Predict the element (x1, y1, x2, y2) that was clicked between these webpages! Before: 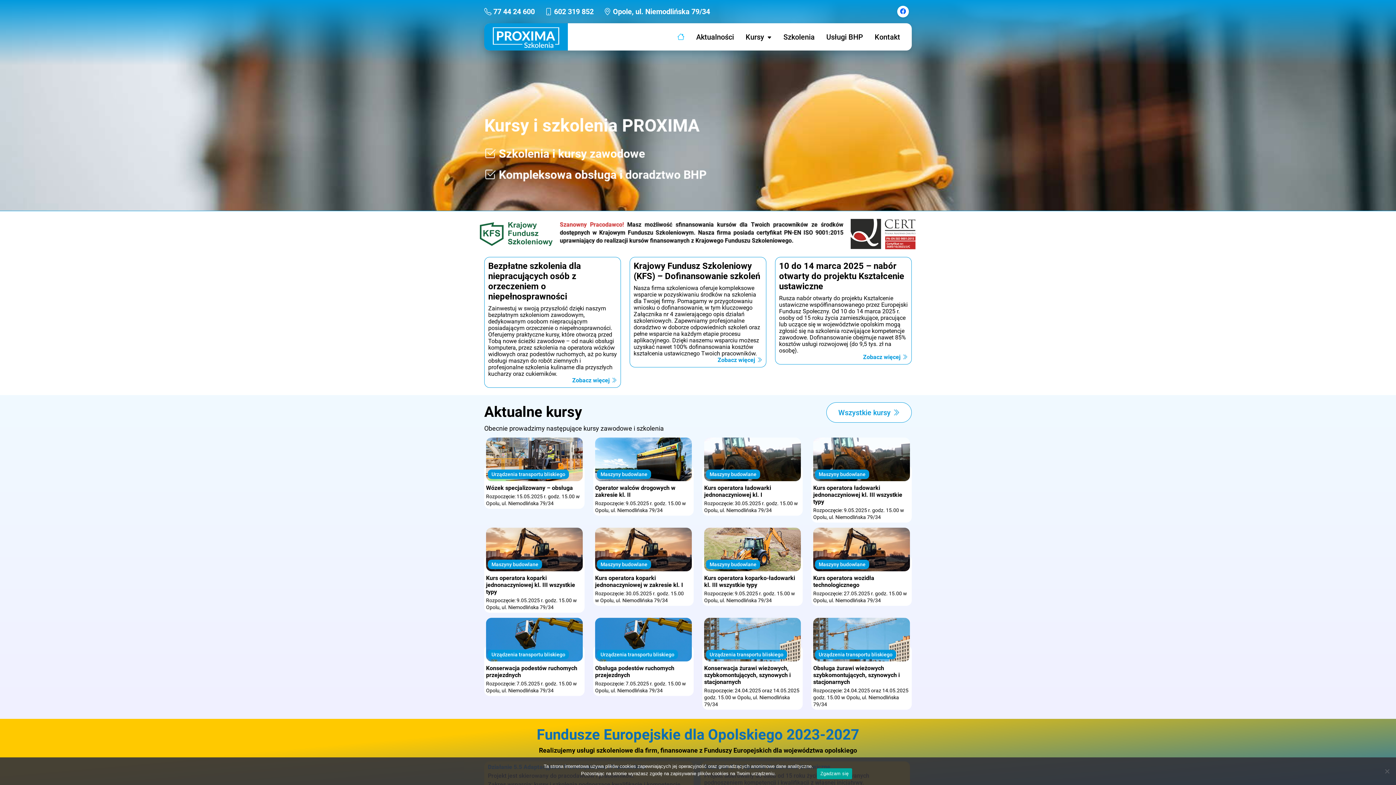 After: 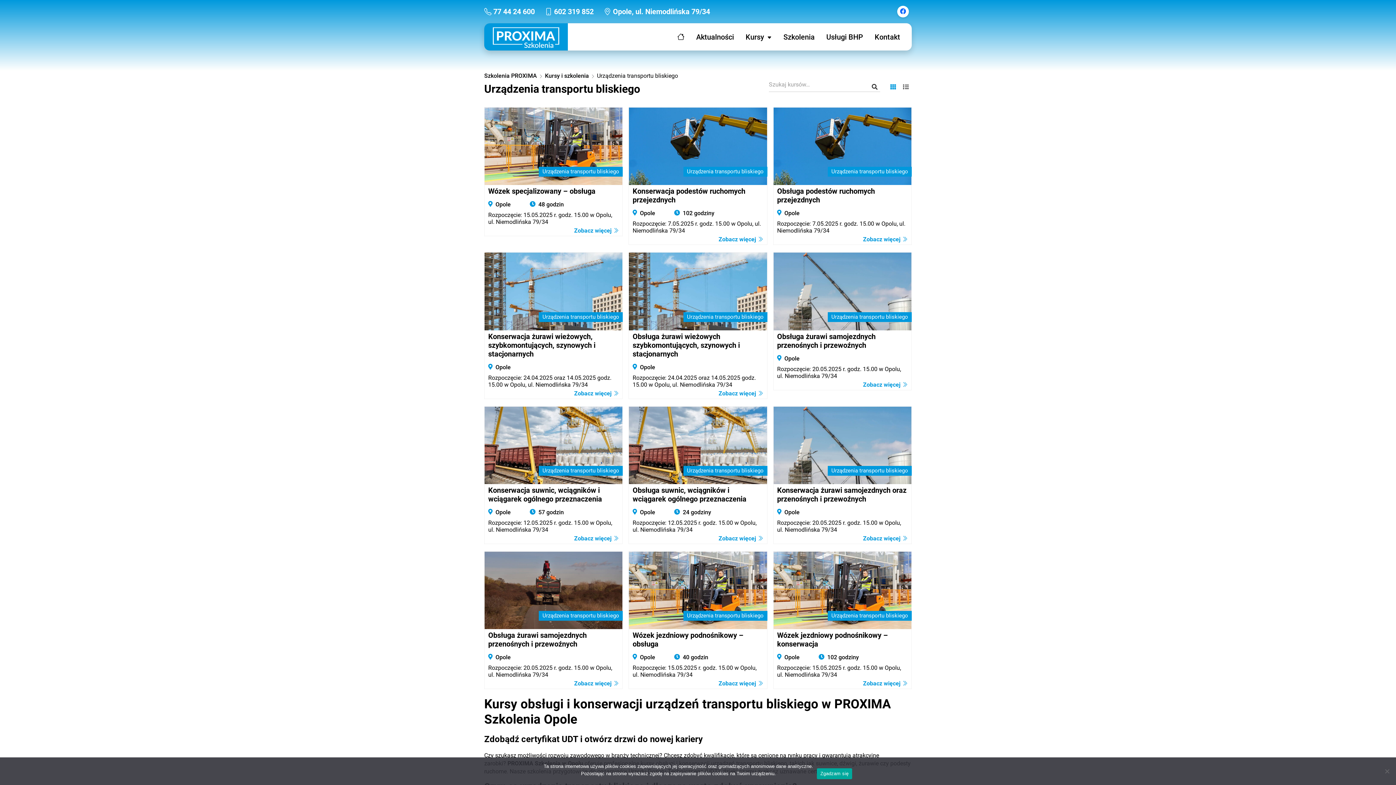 Action: label: Urządzenia transportu bliskiego bbox: (491, 652, 565, 657)